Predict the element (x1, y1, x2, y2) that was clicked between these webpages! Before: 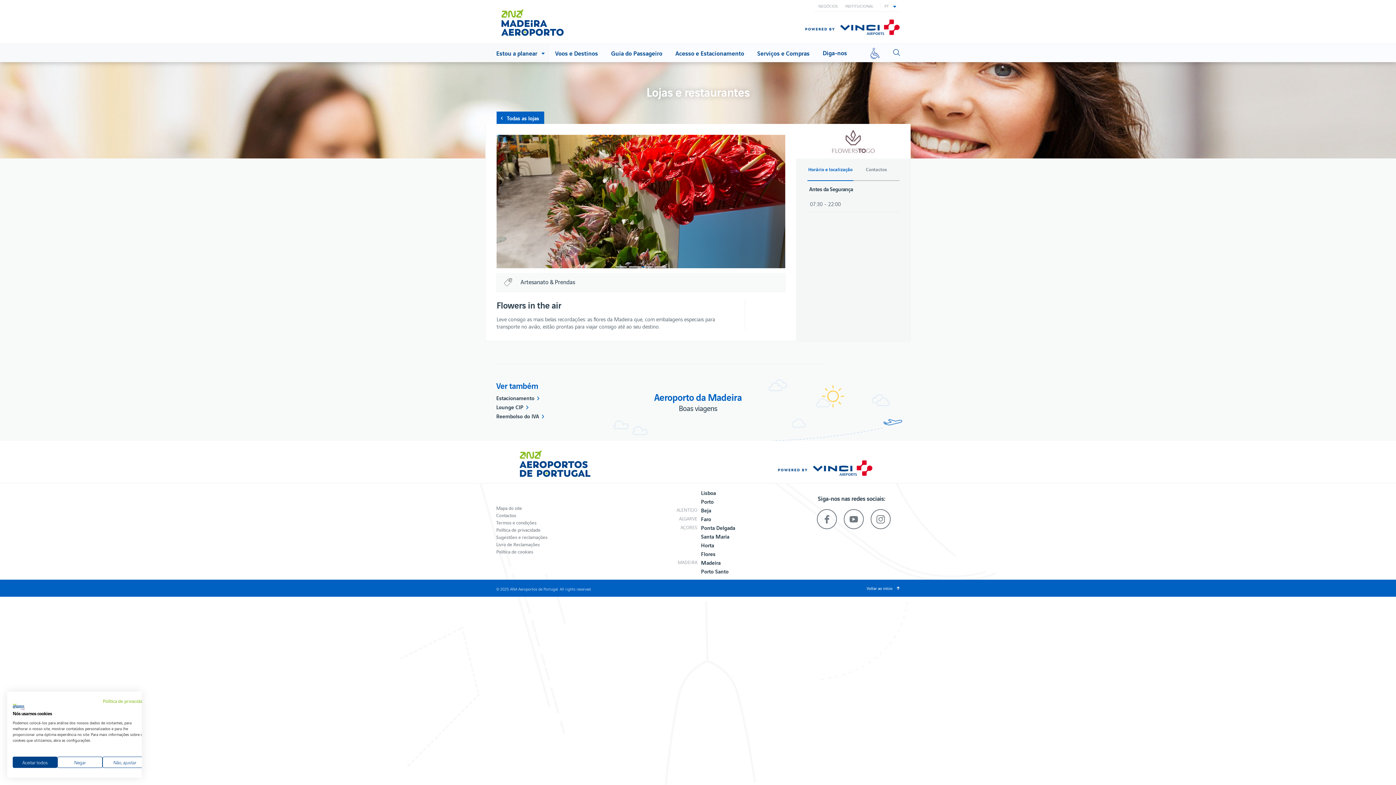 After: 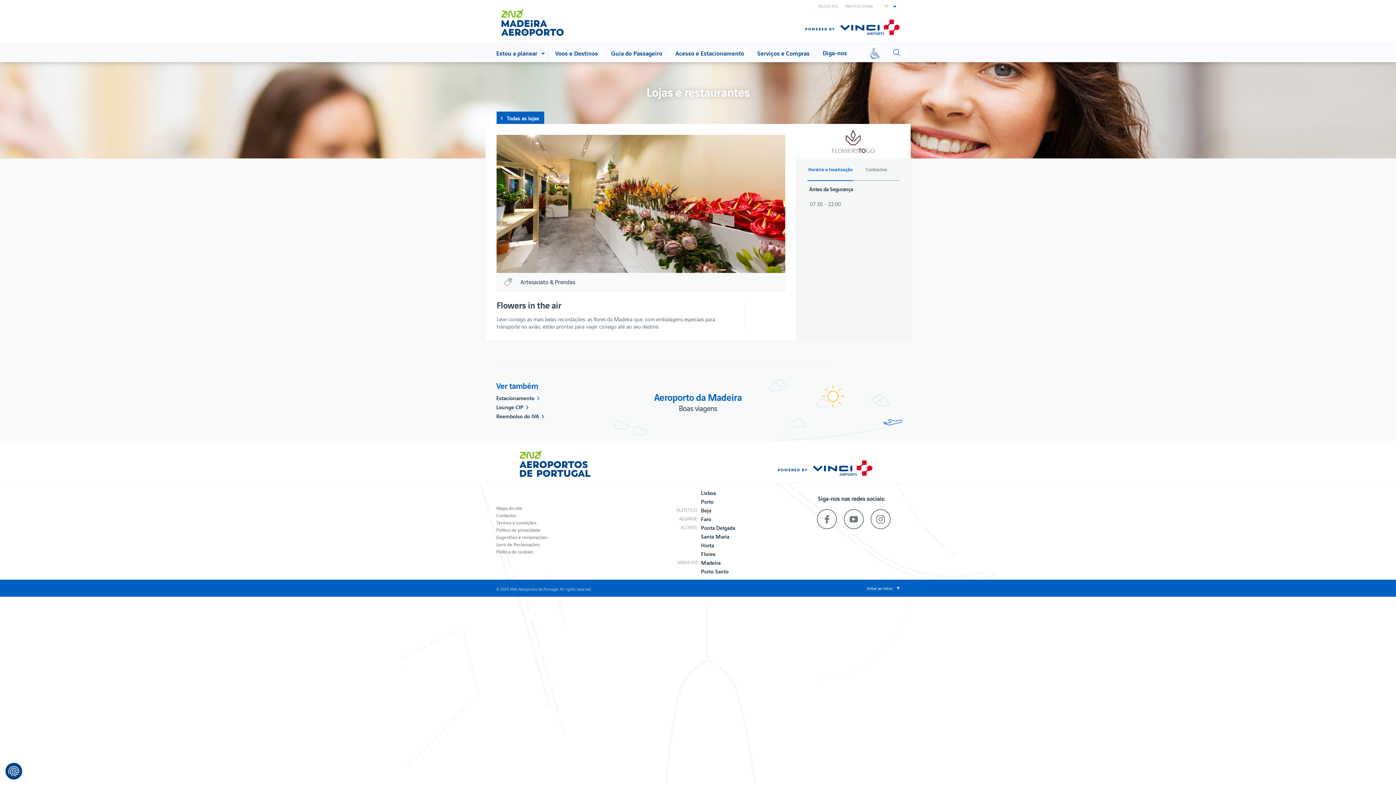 Action: bbox: (57, 757, 102, 768) label: Negar todos cookie